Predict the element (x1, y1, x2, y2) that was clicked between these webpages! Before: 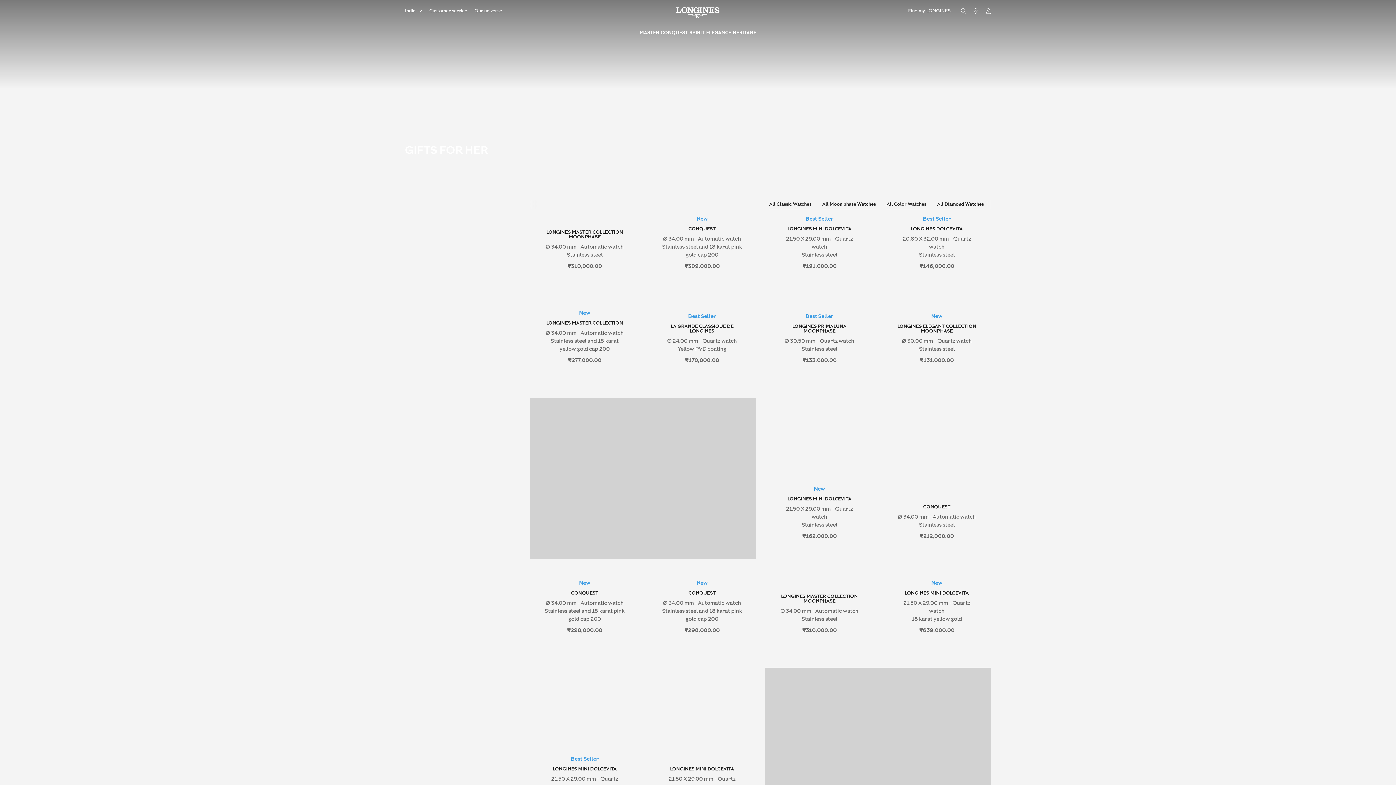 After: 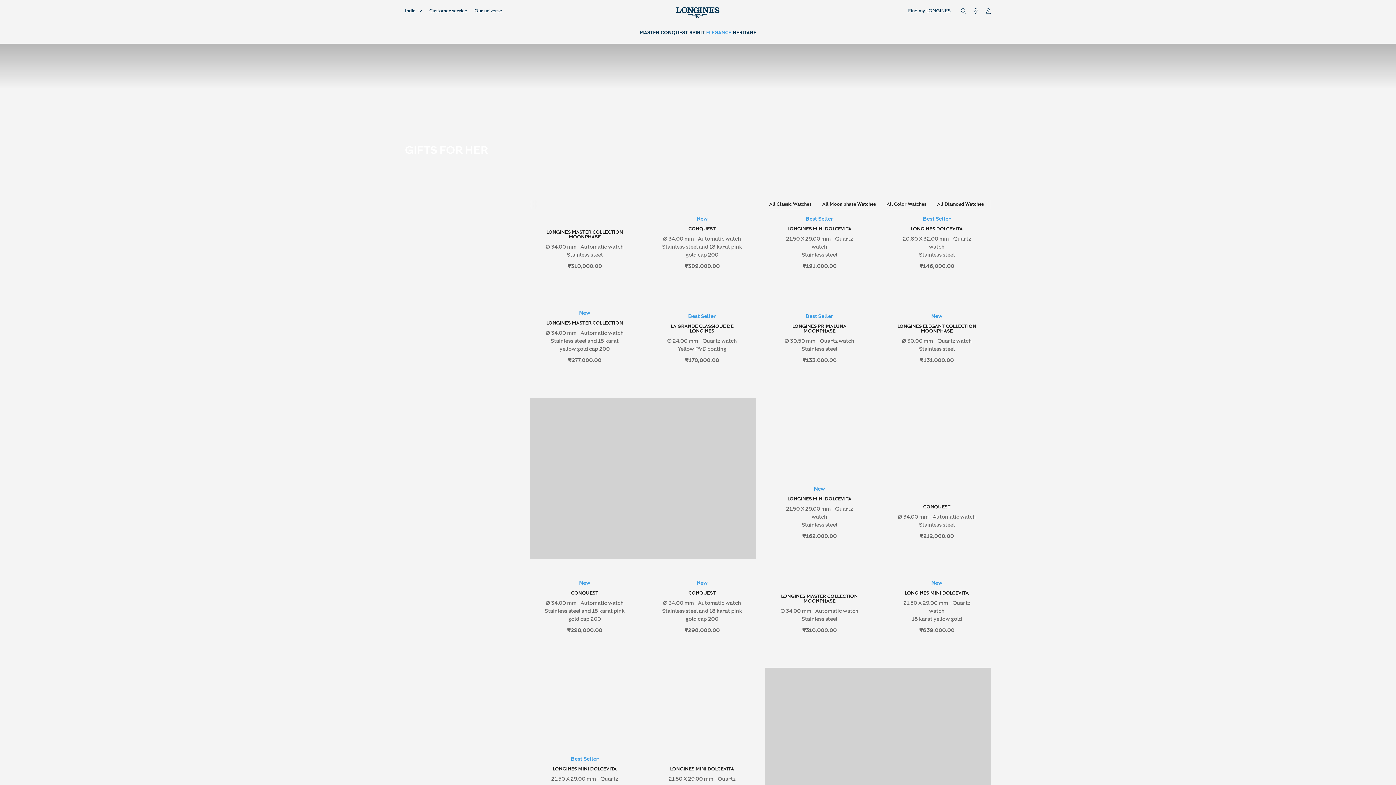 Action: label: ELEGANCE bbox: (705, 28, 732, 36)